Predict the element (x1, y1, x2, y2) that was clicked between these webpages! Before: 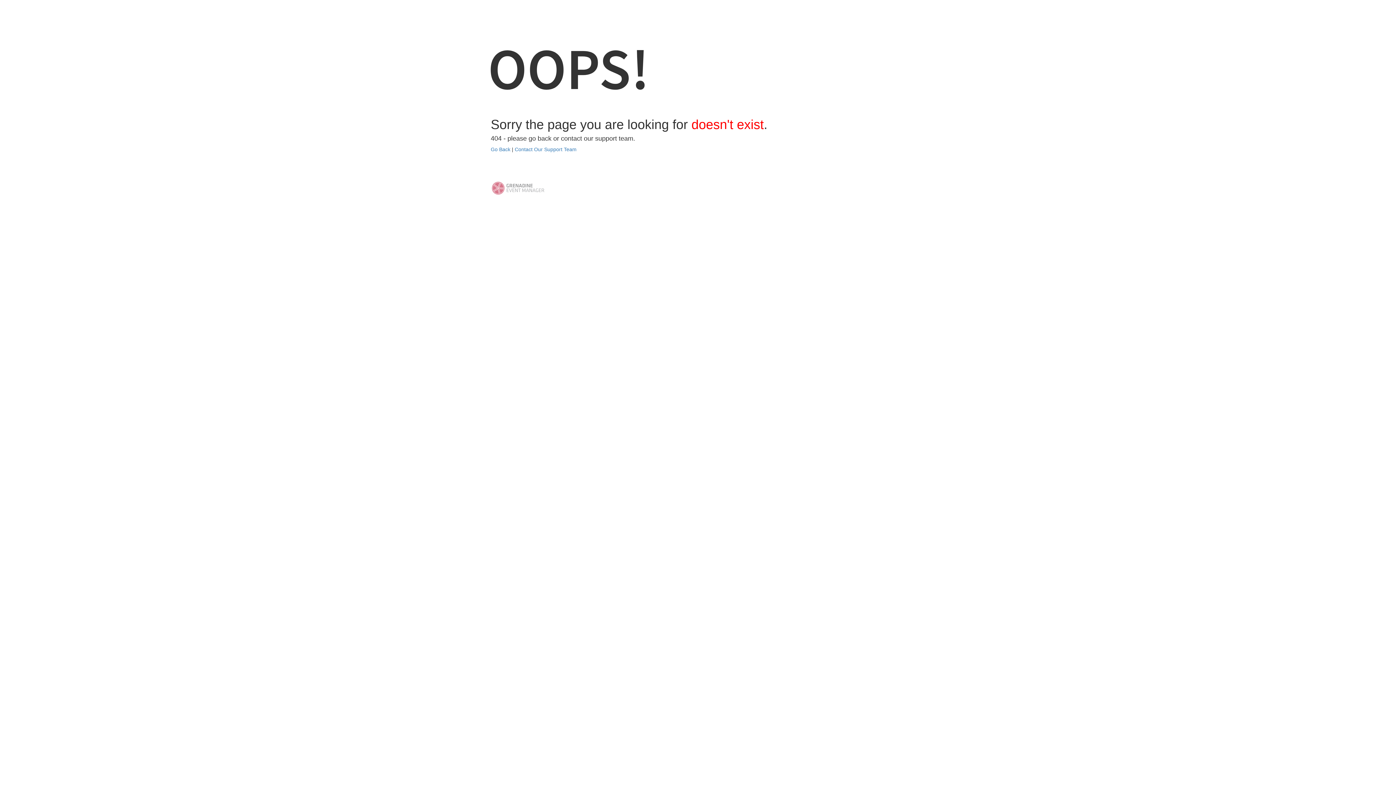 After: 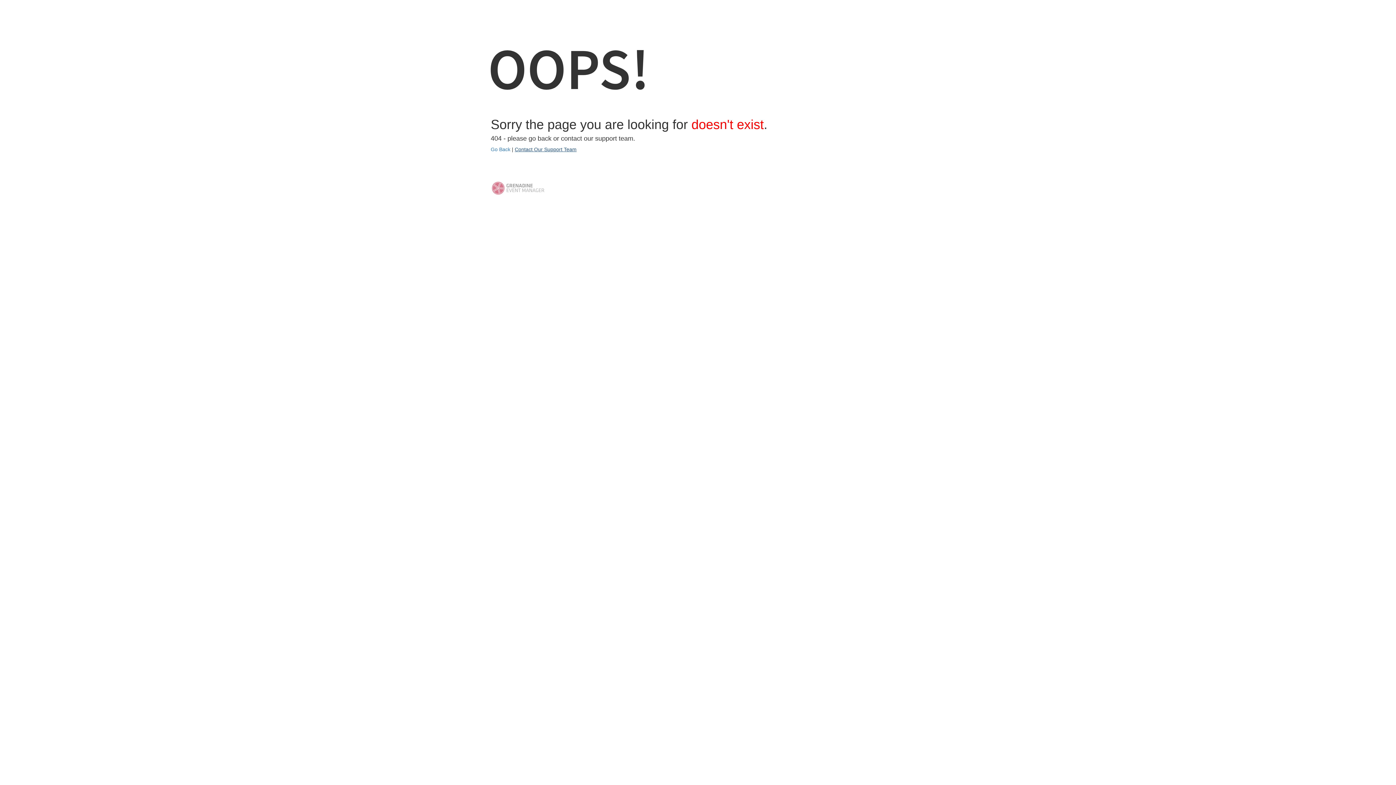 Action: bbox: (514, 146, 576, 152) label: Contact Our Support Team